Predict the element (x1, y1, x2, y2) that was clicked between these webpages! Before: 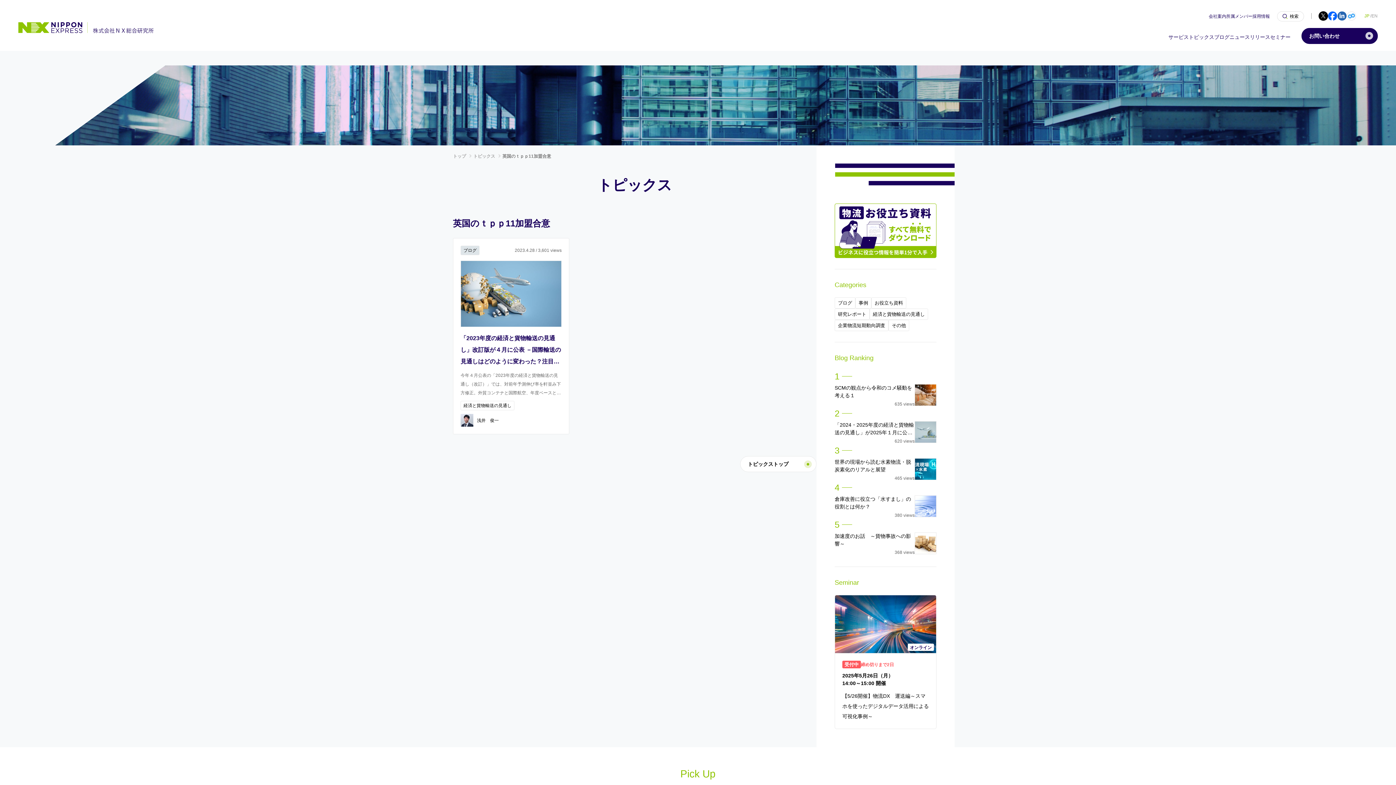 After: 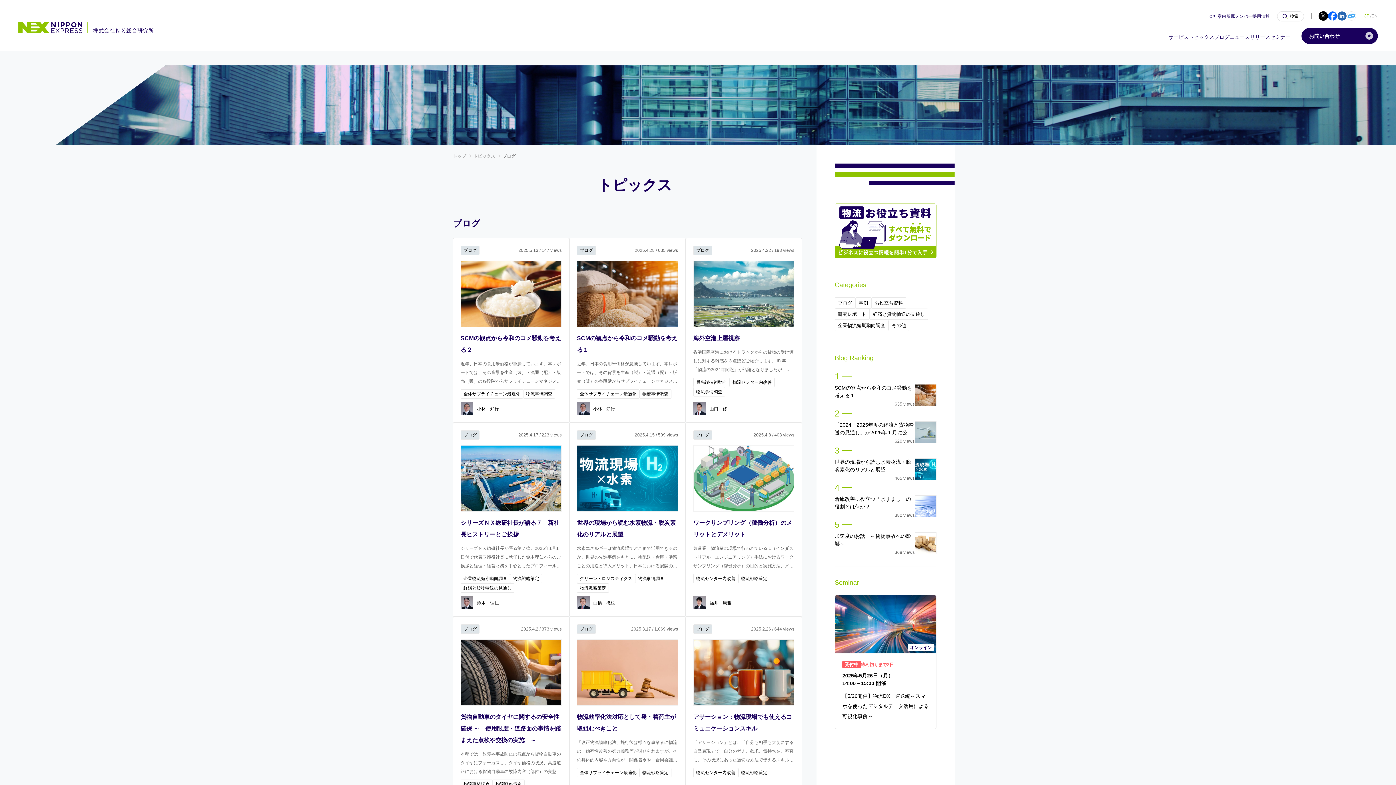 Action: label: ブログ bbox: (834, 297, 855, 308)